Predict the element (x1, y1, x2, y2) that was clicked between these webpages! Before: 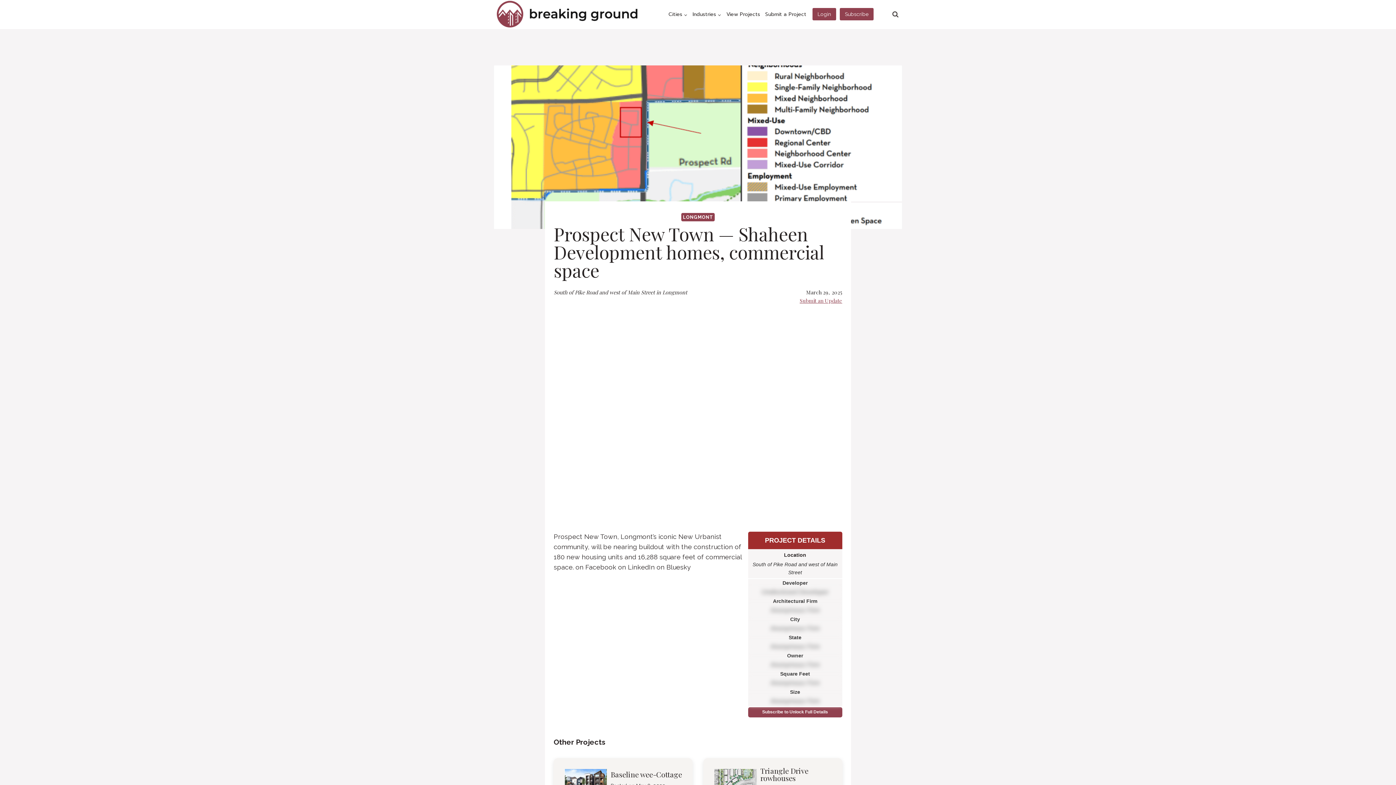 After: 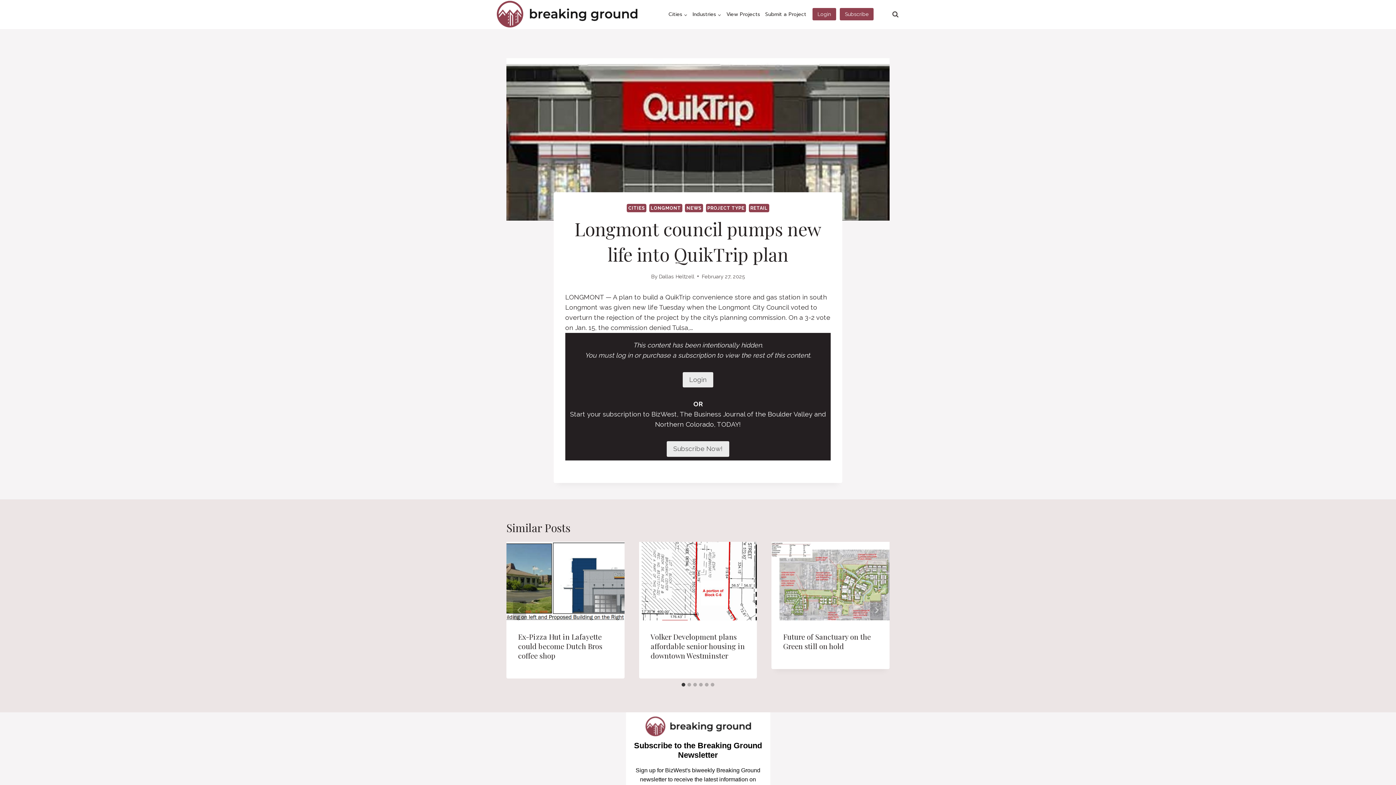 Action: label: LONGMONT bbox: (681, 213, 714, 221)